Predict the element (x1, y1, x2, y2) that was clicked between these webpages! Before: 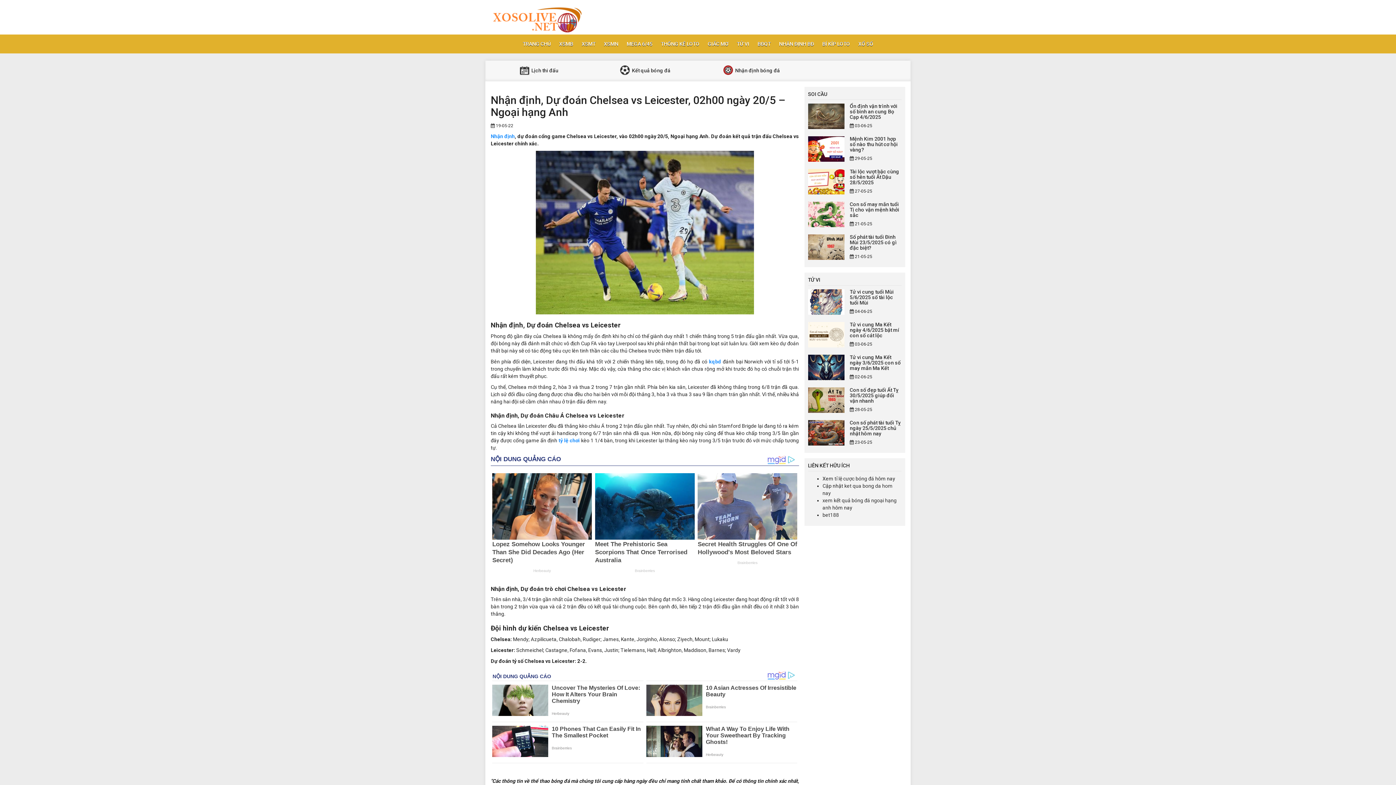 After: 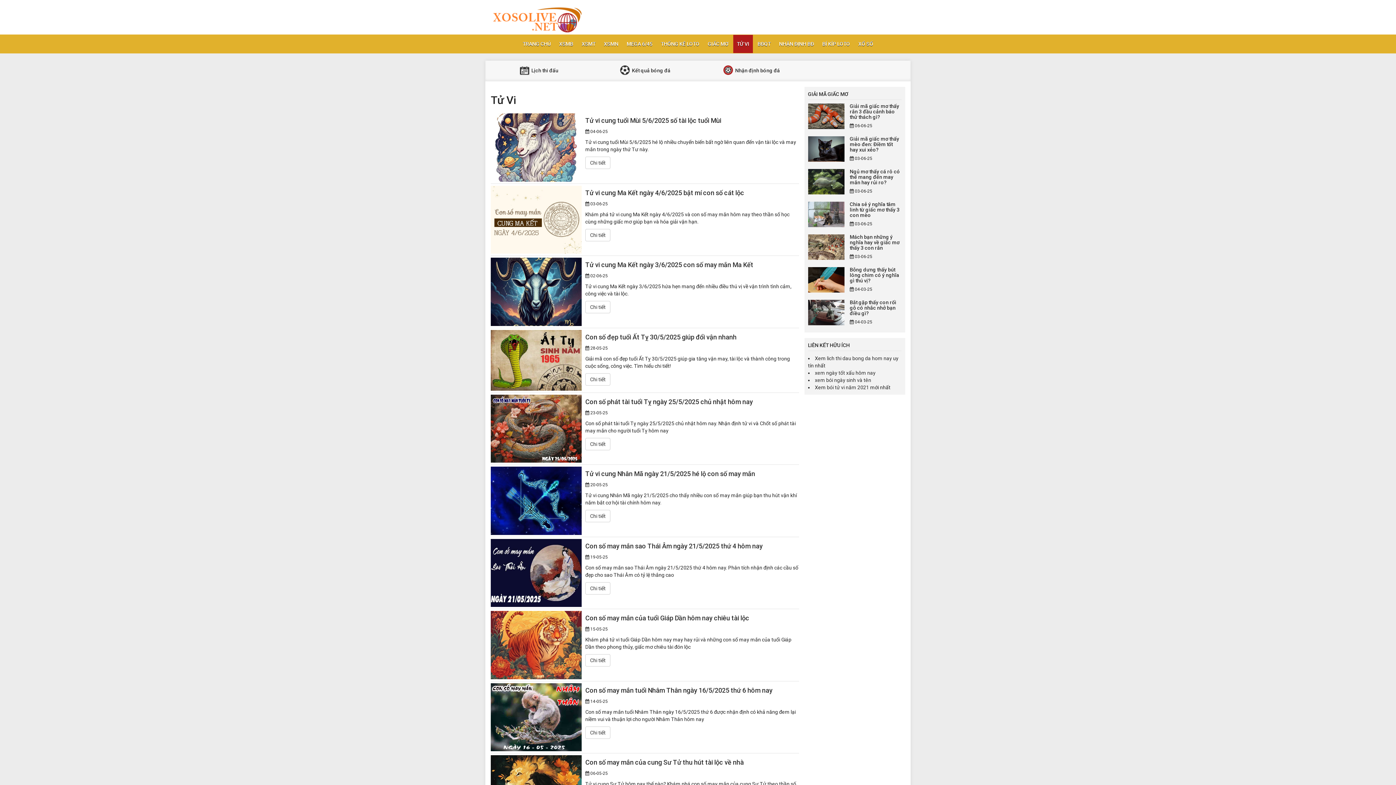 Action: label: TỬ VI bbox: (733, 34, 753, 53)